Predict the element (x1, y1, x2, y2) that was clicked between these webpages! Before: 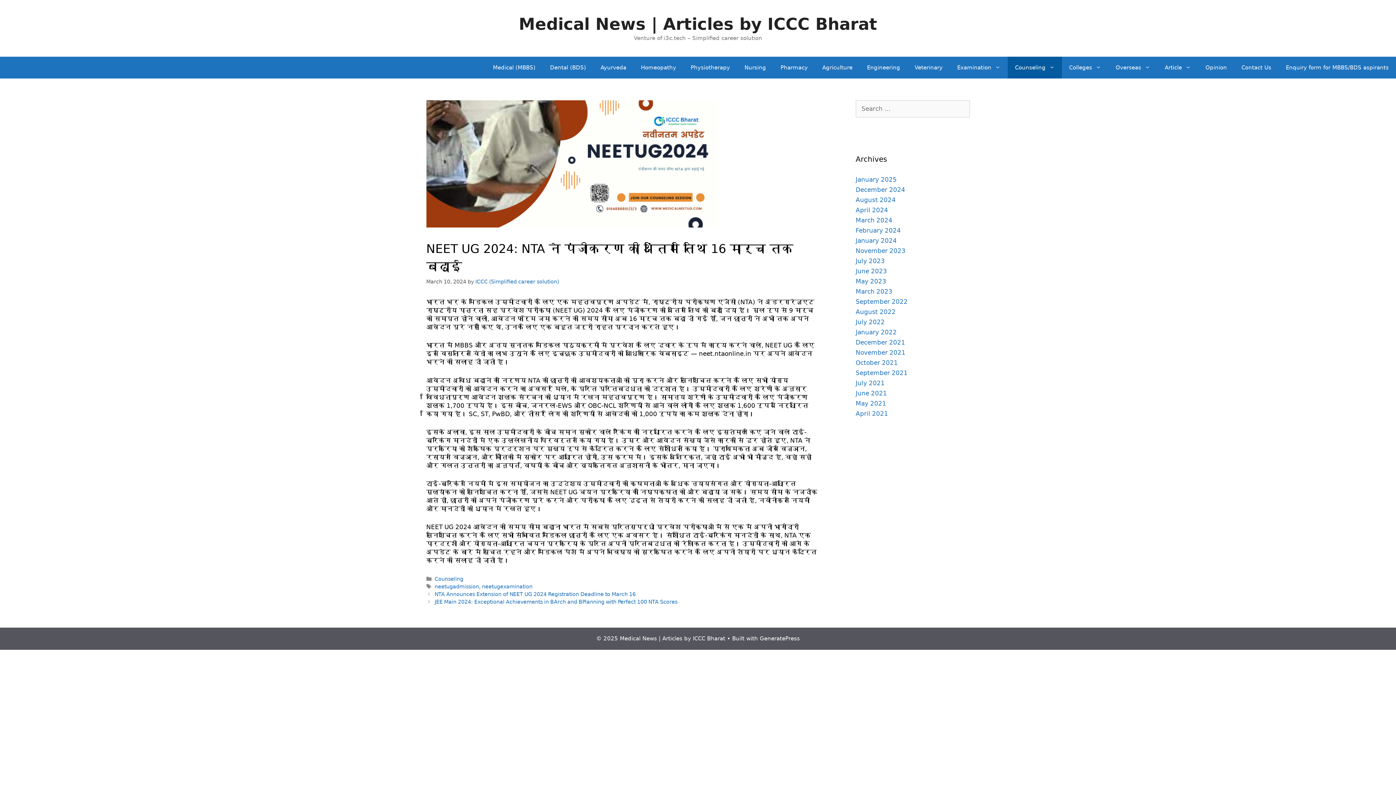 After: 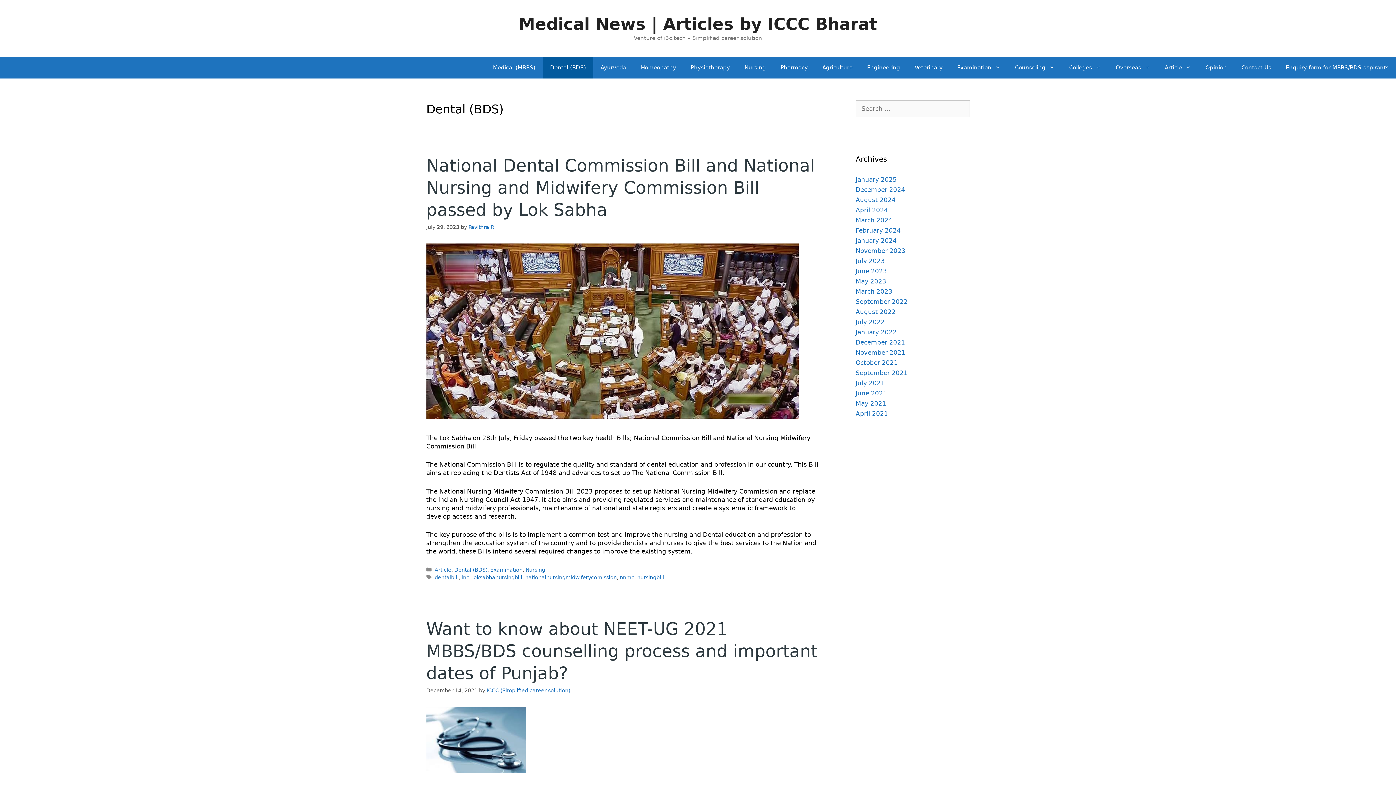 Action: bbox: (542, 56, 593, 78) label: Dental (BDS)